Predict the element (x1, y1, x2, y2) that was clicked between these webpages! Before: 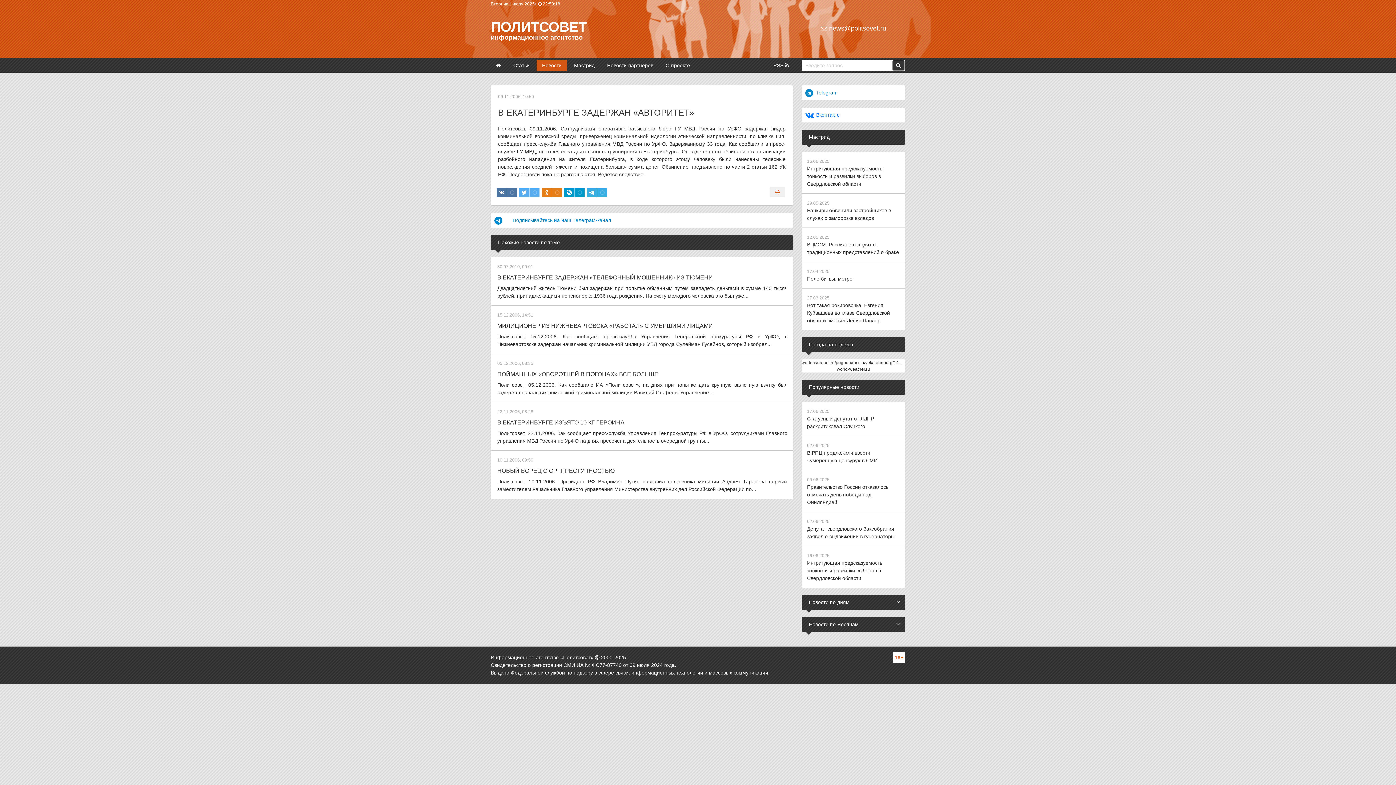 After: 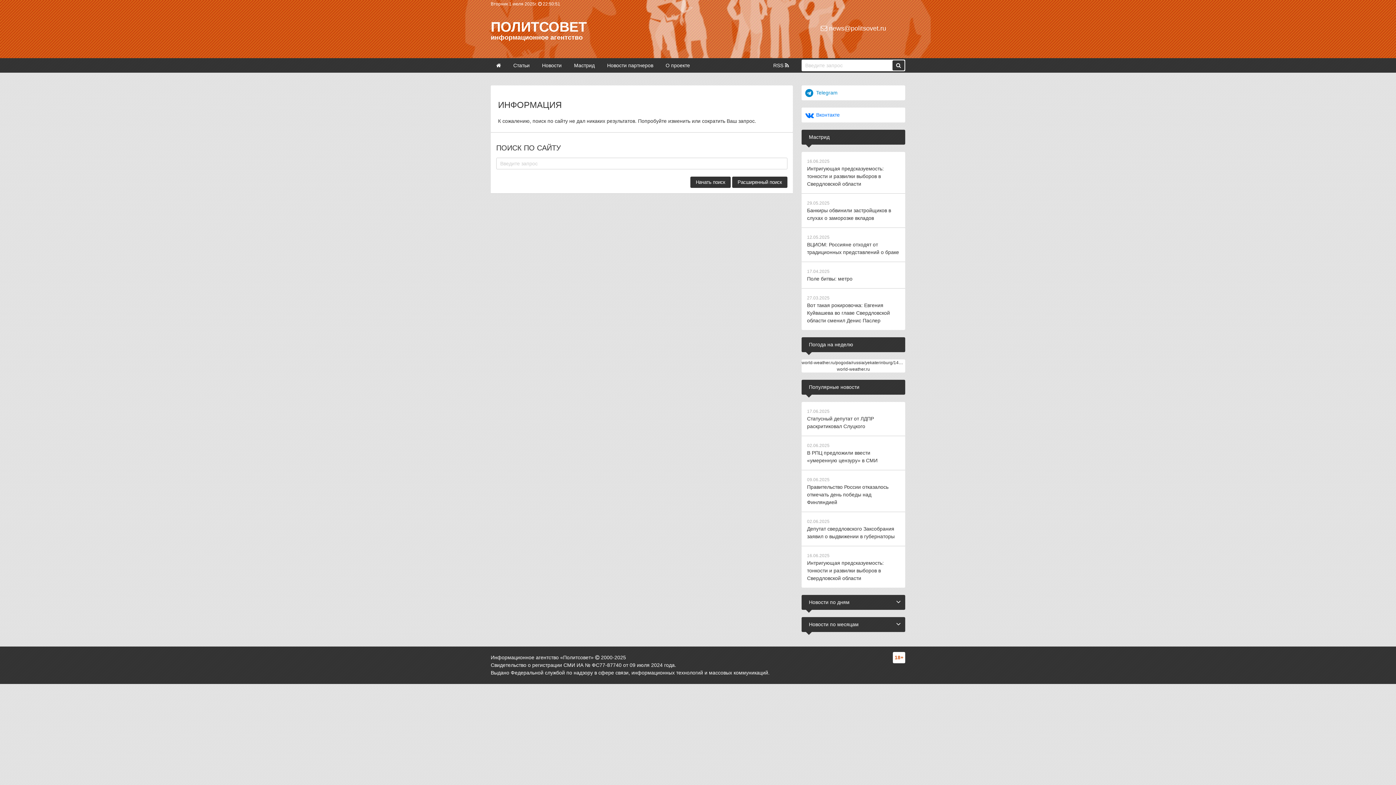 Action: bbox: (892, 60, 904, 70)